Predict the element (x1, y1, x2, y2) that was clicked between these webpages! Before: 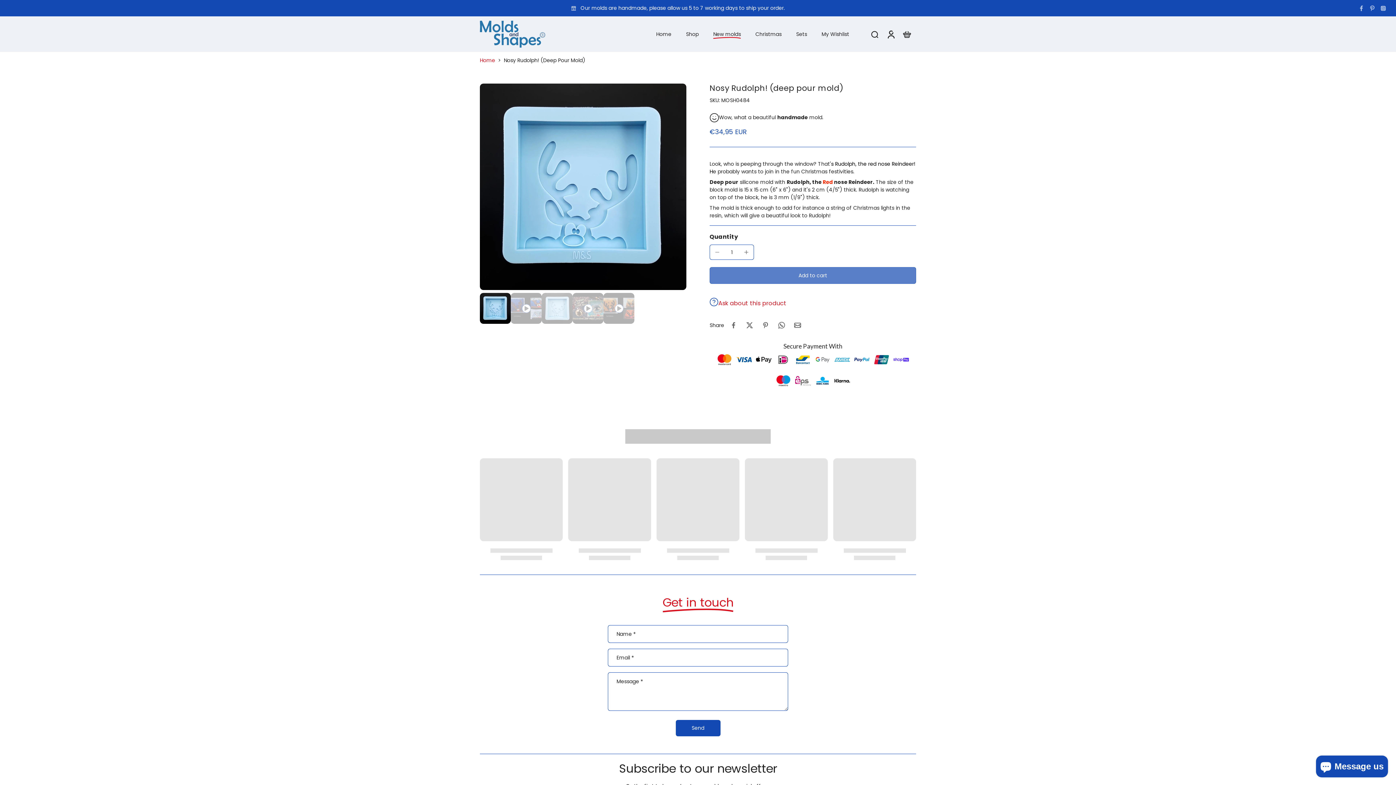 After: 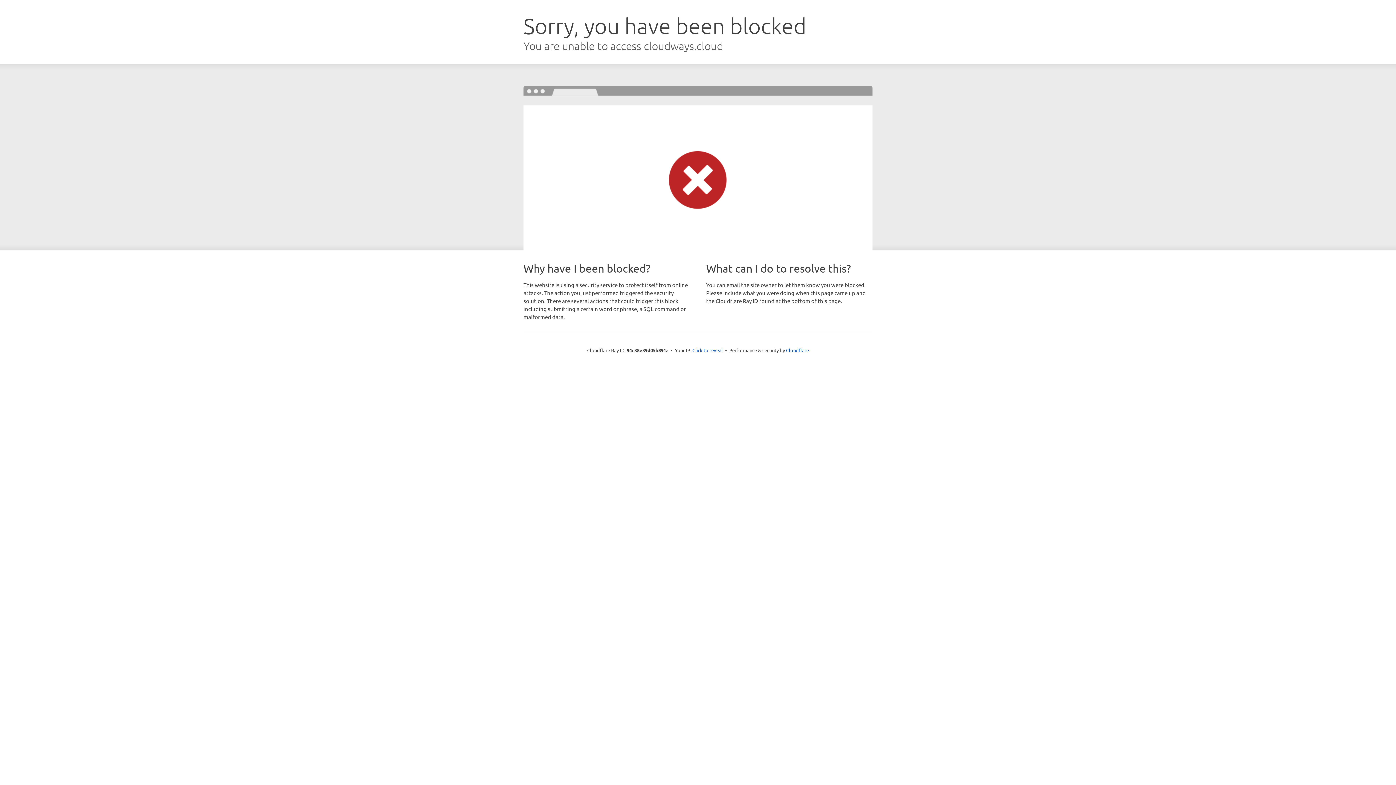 Action: label: My Wishlist bbox: (821, 29, 849, 39)